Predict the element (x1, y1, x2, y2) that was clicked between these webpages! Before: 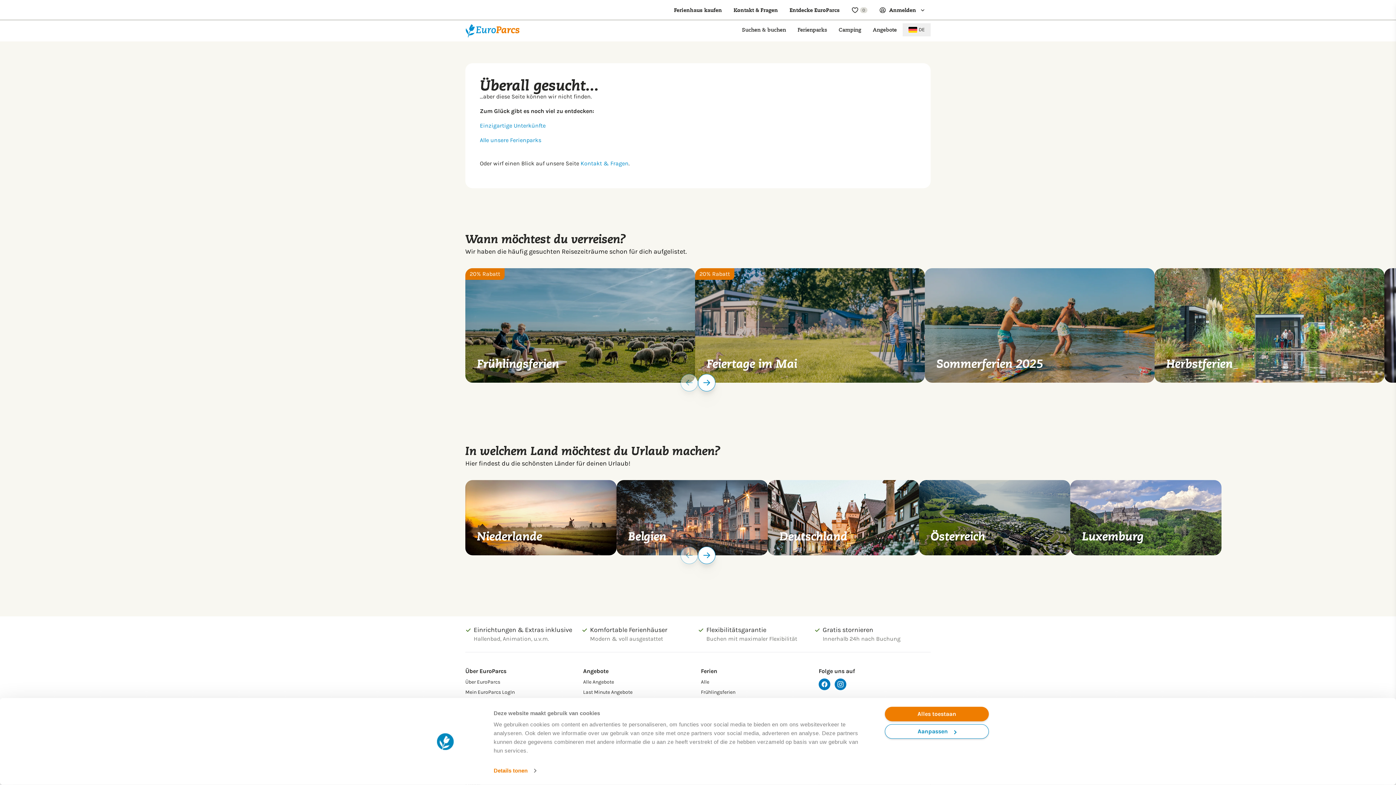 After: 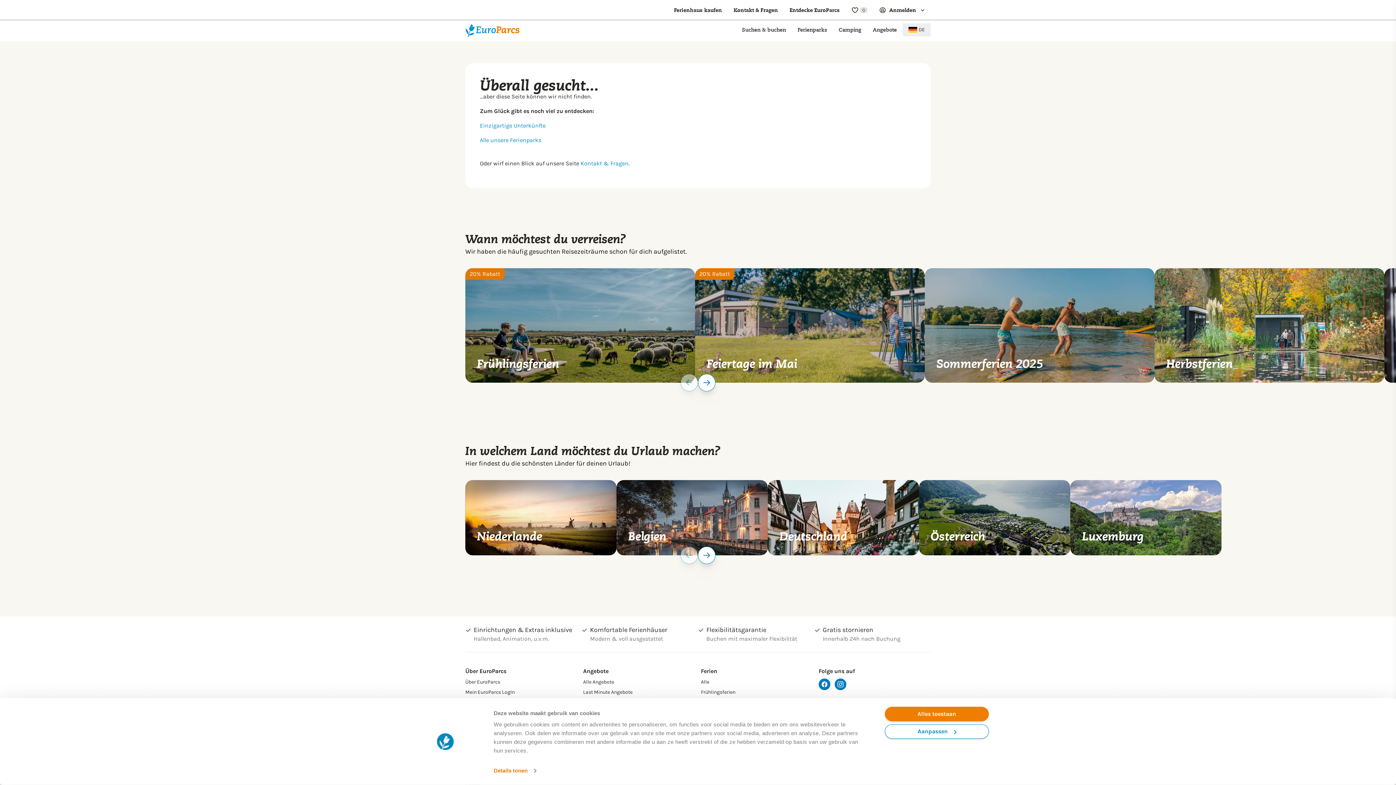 Action: bbox: (818, 643, 830, 655)